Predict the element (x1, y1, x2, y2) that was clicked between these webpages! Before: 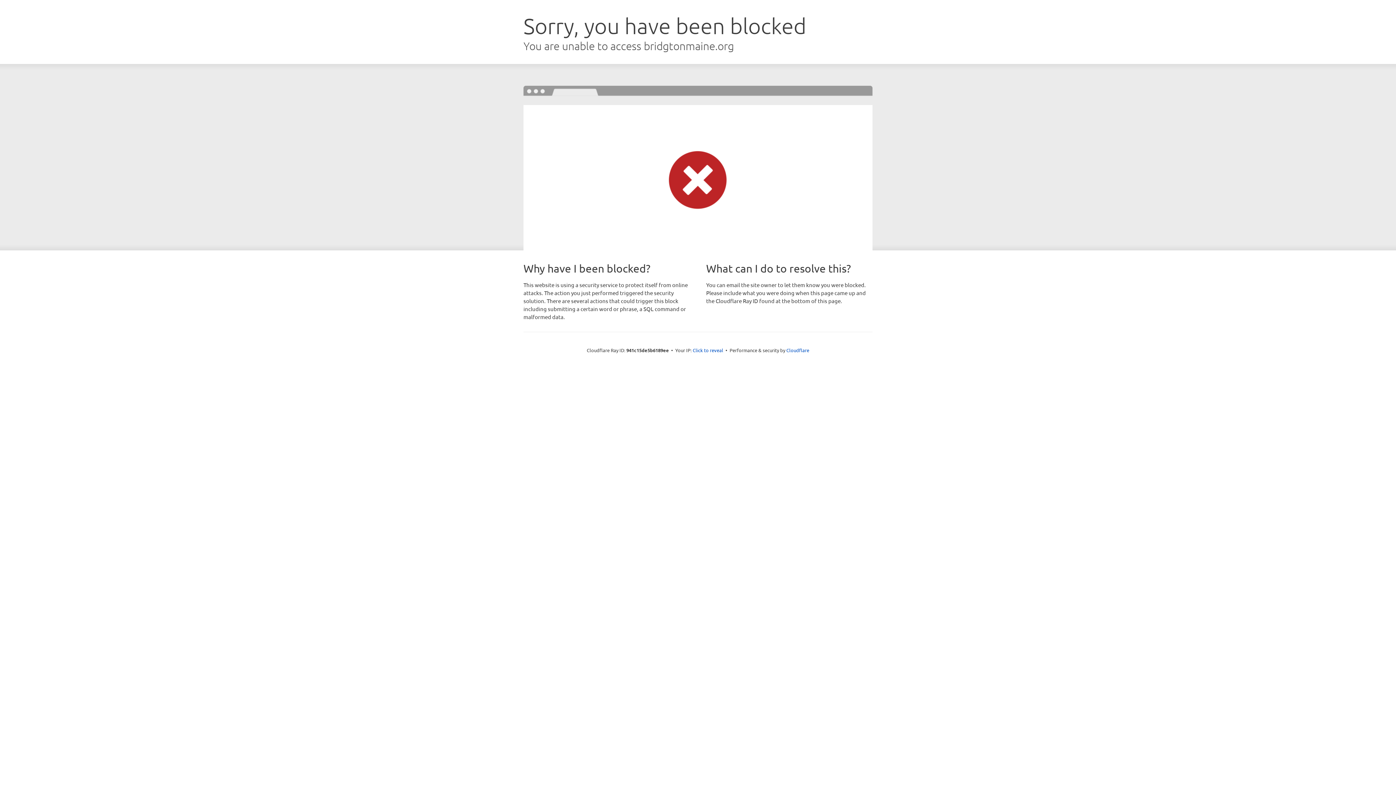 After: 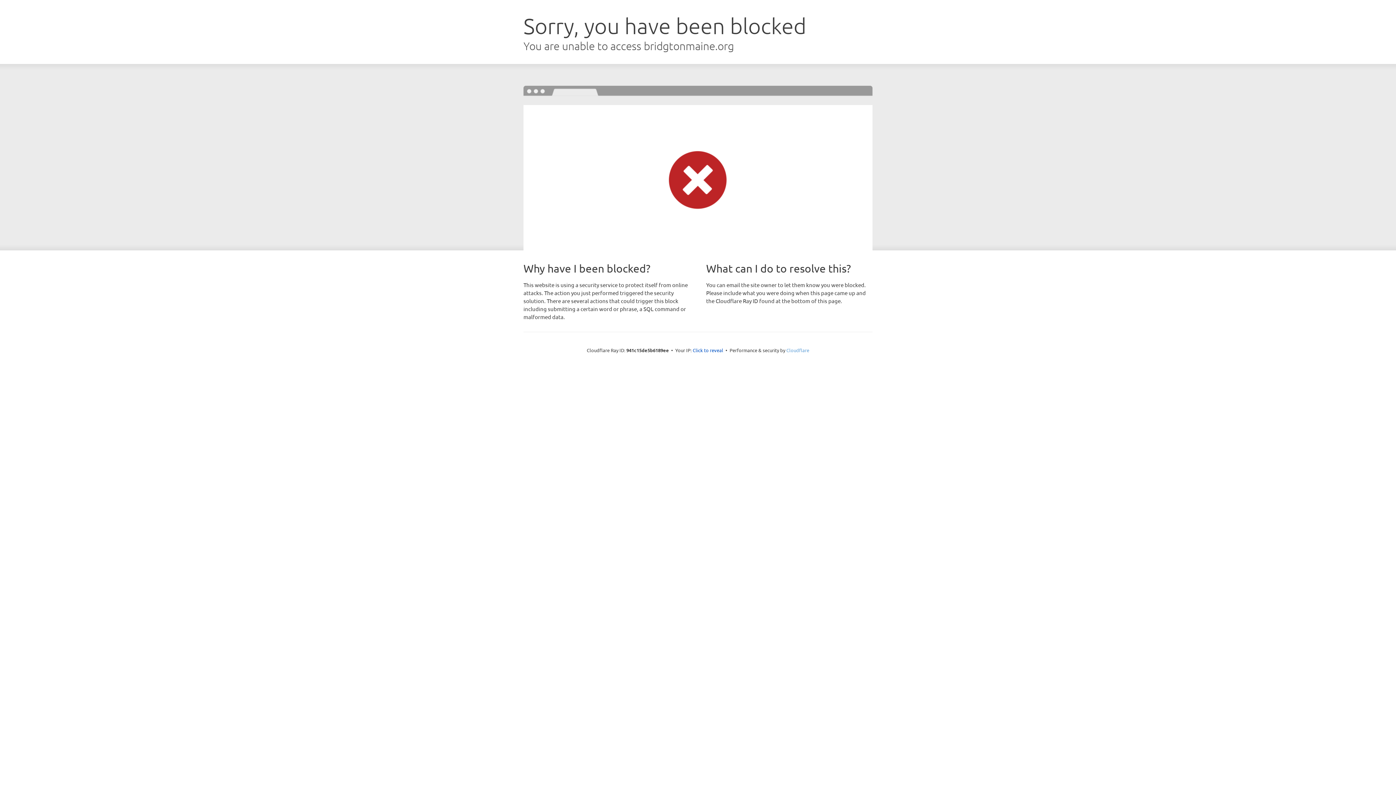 Action: label: Cloudflare bbox: (786, 347, 809, 353)